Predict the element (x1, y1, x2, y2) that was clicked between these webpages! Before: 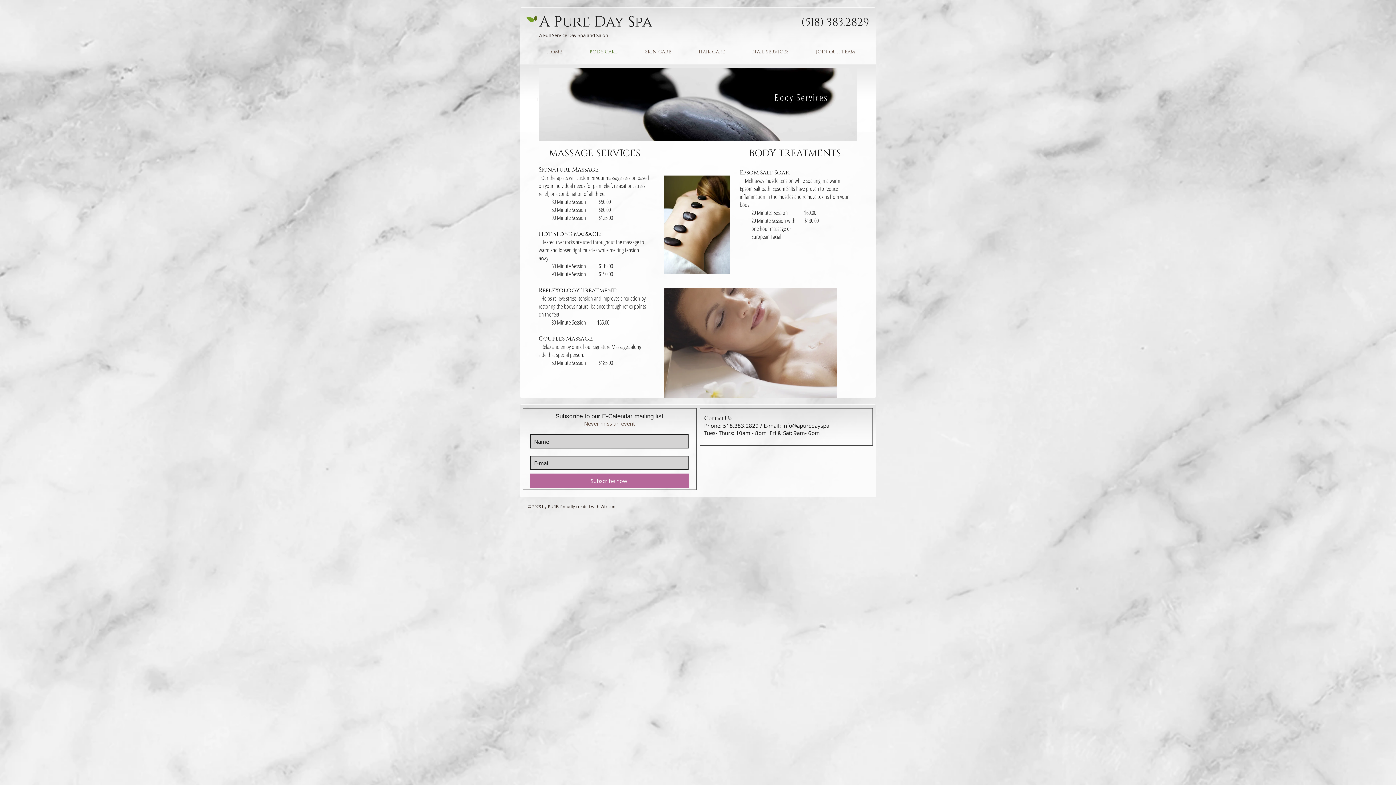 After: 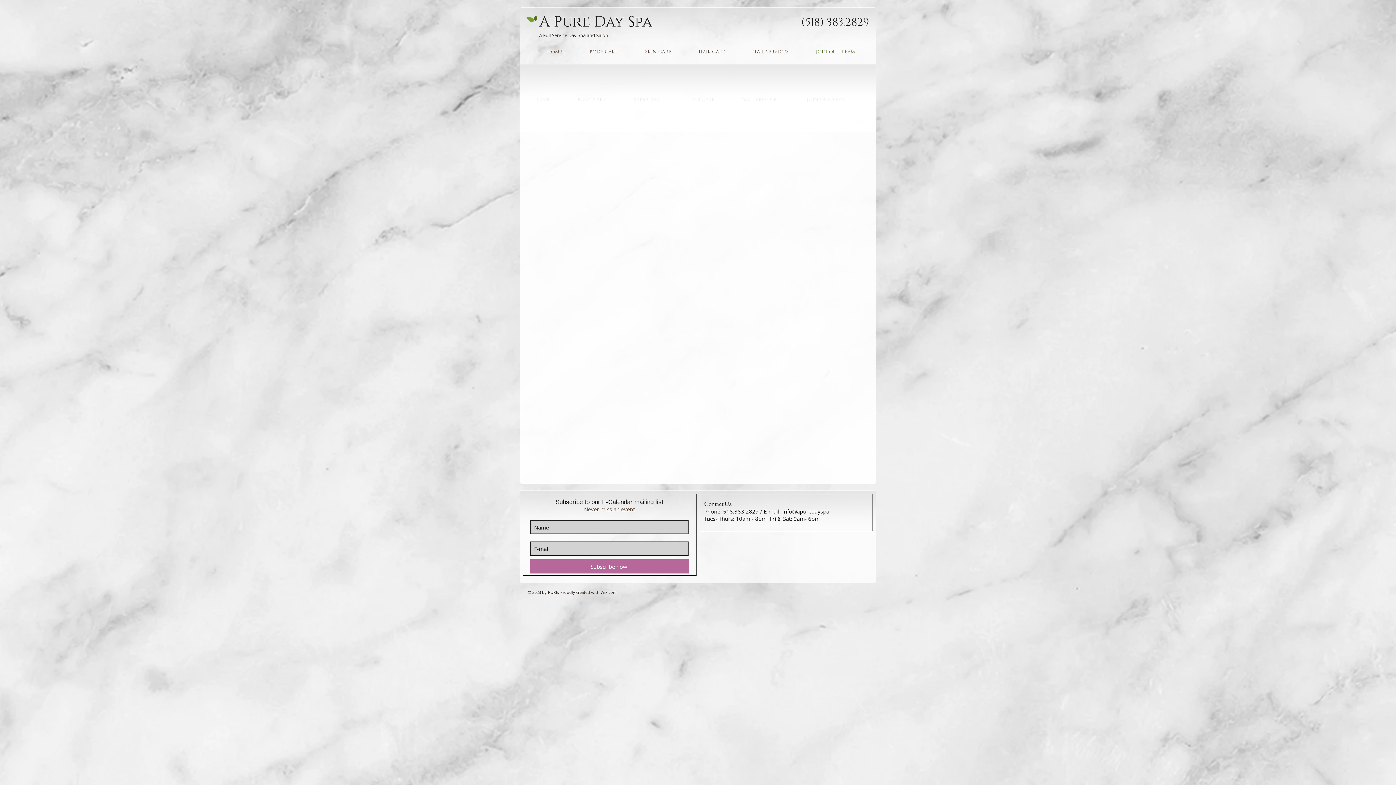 Action: bbox: (802, 40, 868, 64) label: JOIN OUR TEAM